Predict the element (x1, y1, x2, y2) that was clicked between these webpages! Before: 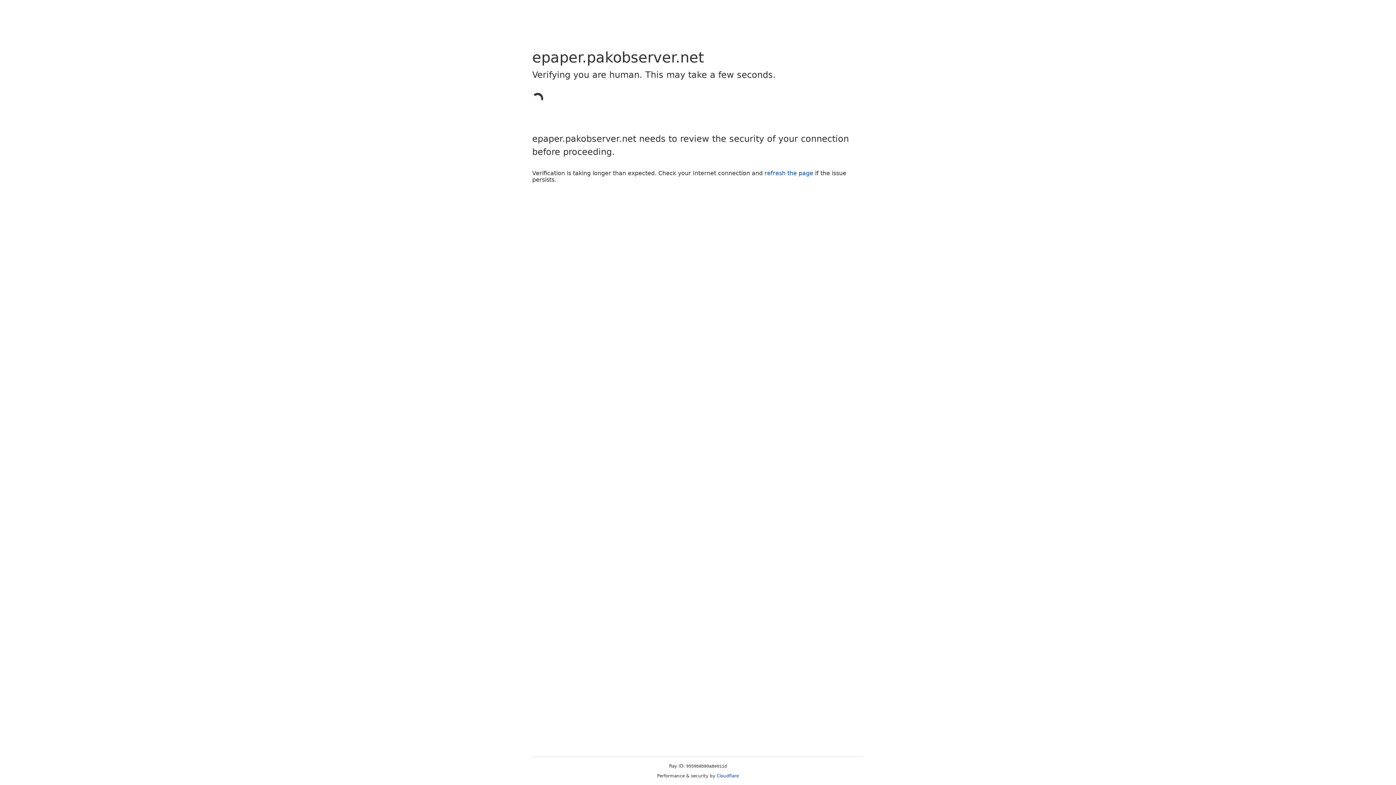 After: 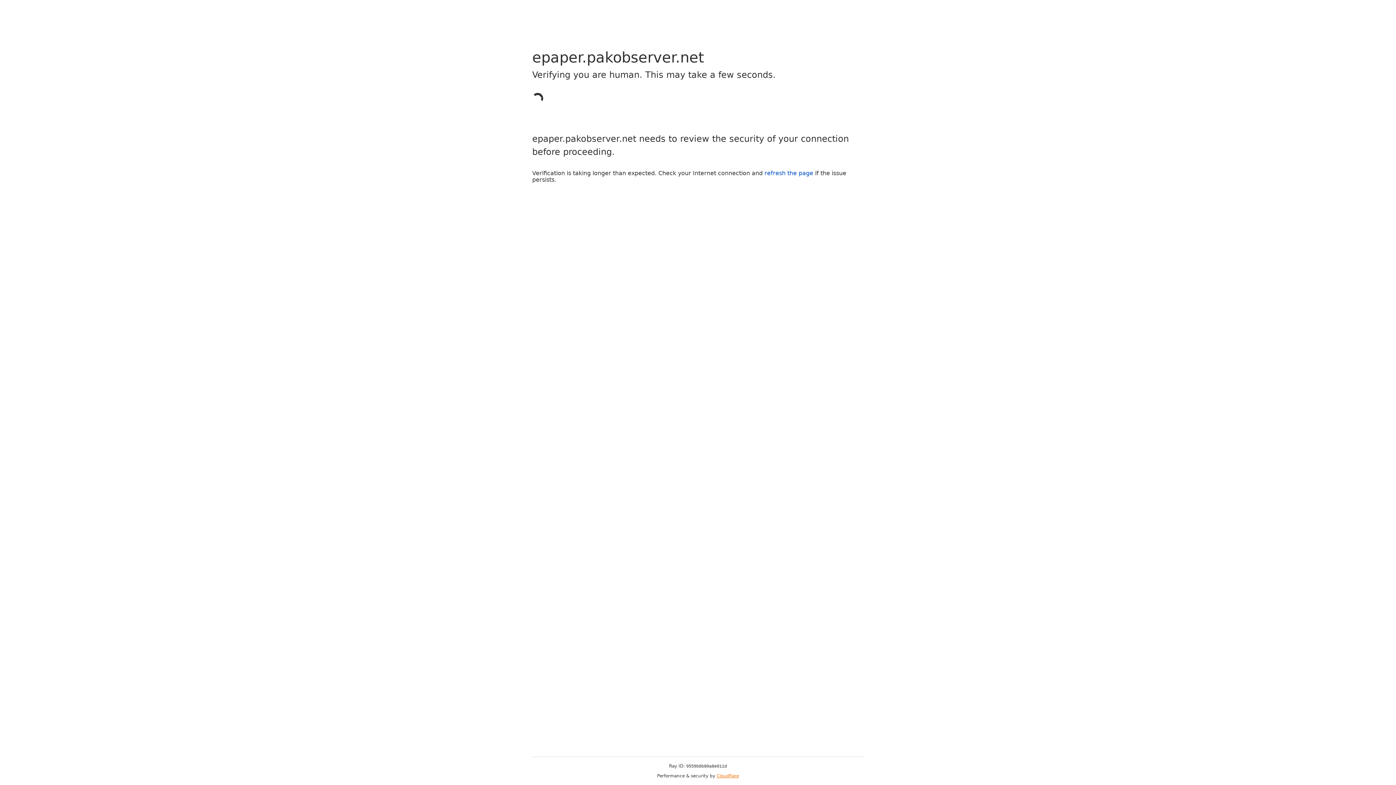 Action: label: Cloudflare bbox: (716, 773, 739, 778)